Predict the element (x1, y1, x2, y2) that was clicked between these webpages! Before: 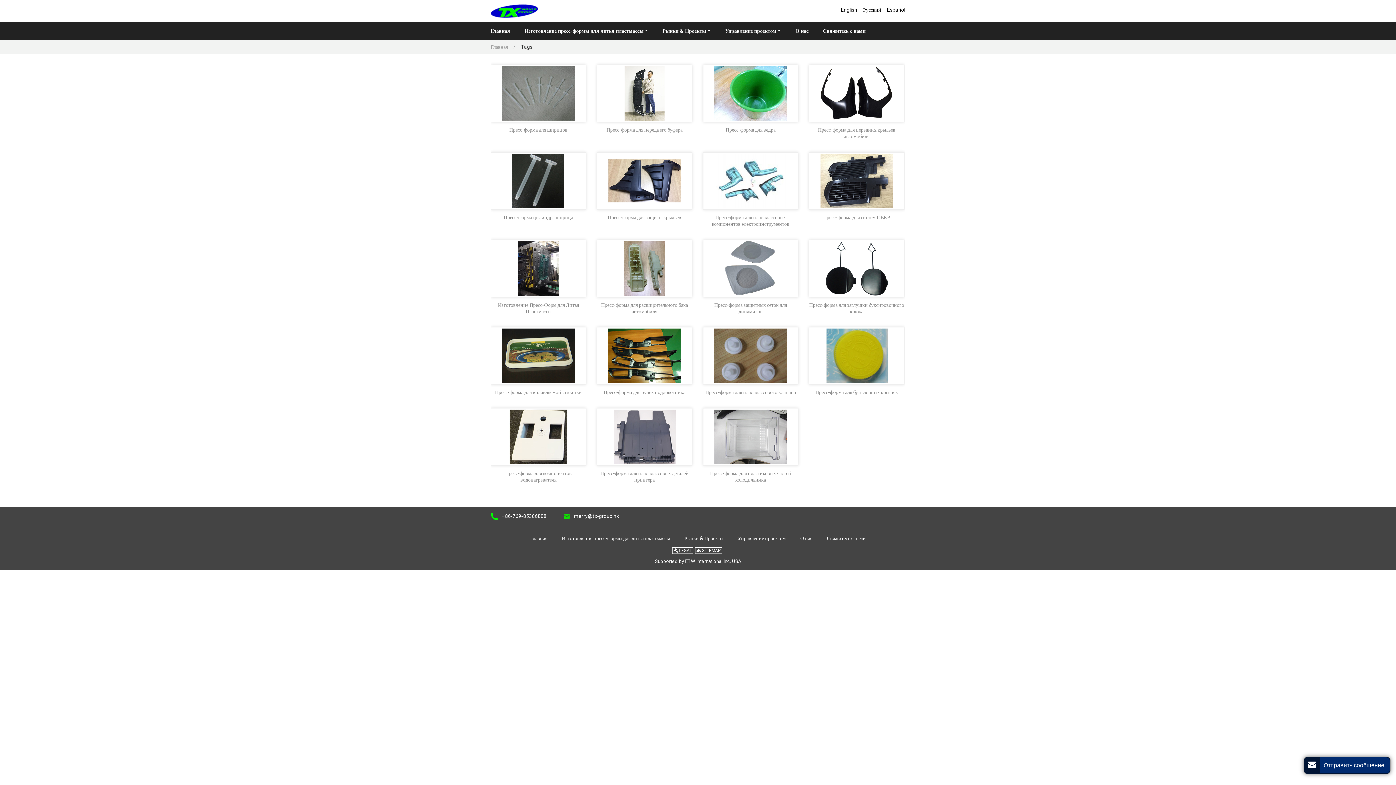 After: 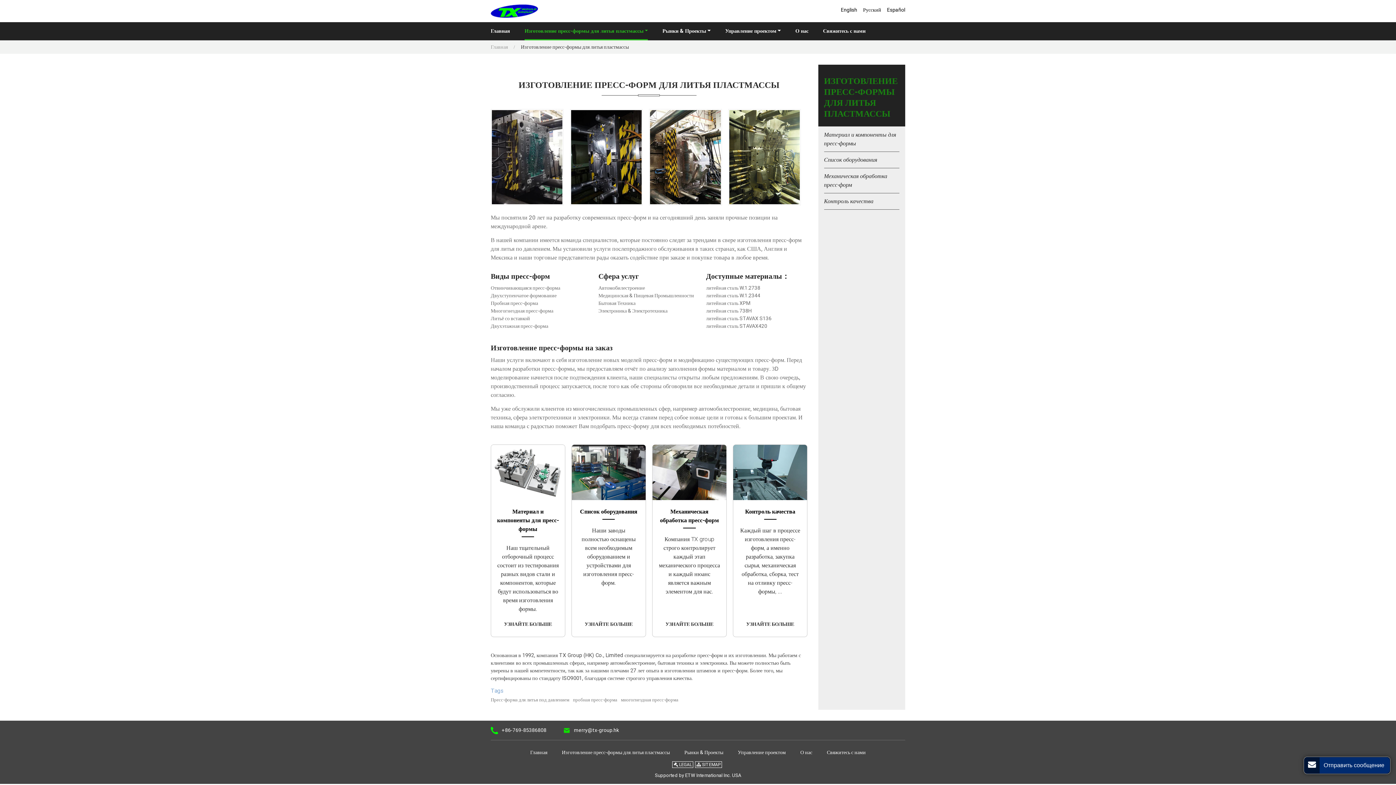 Action: bbox: (554, 535, 677, 541) label: Изготовление пресс-формы для литья пластмассы